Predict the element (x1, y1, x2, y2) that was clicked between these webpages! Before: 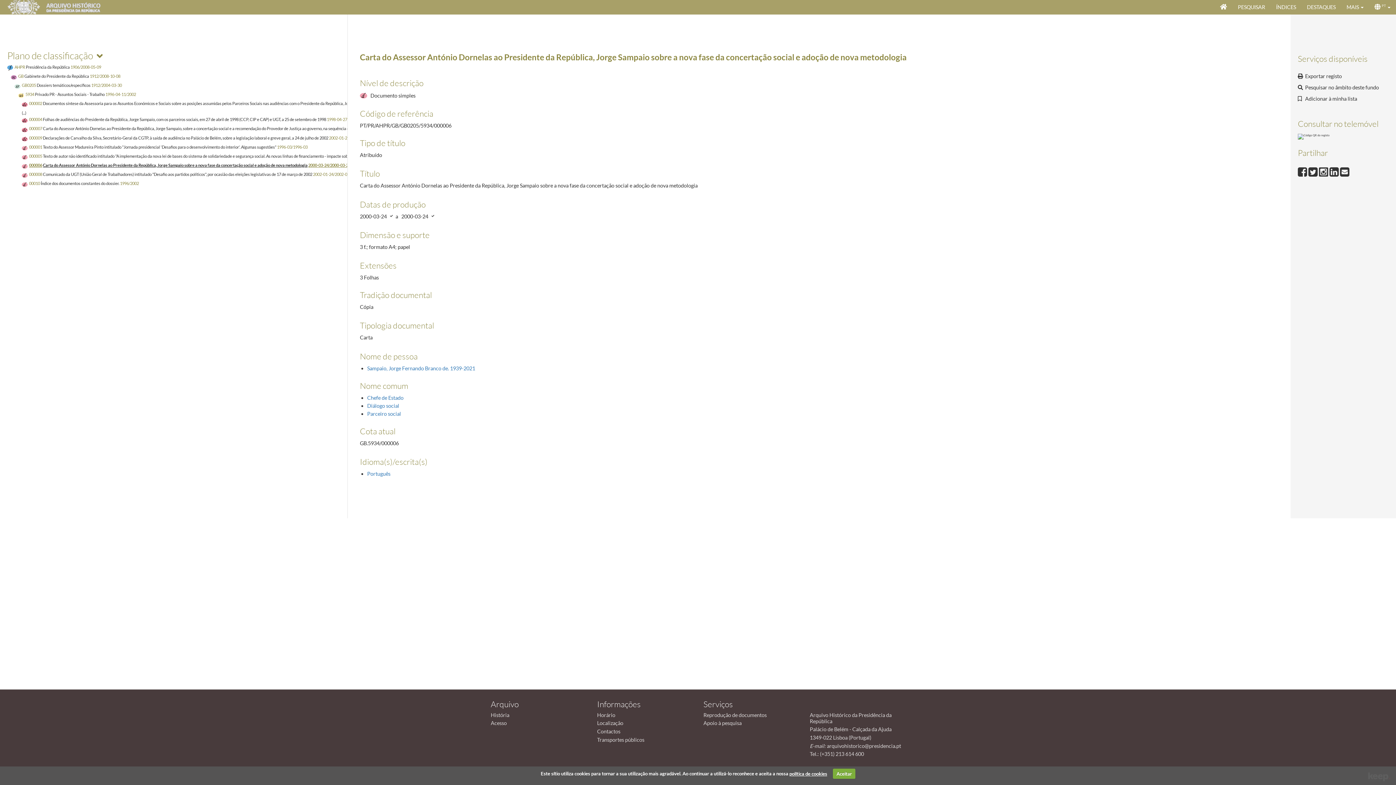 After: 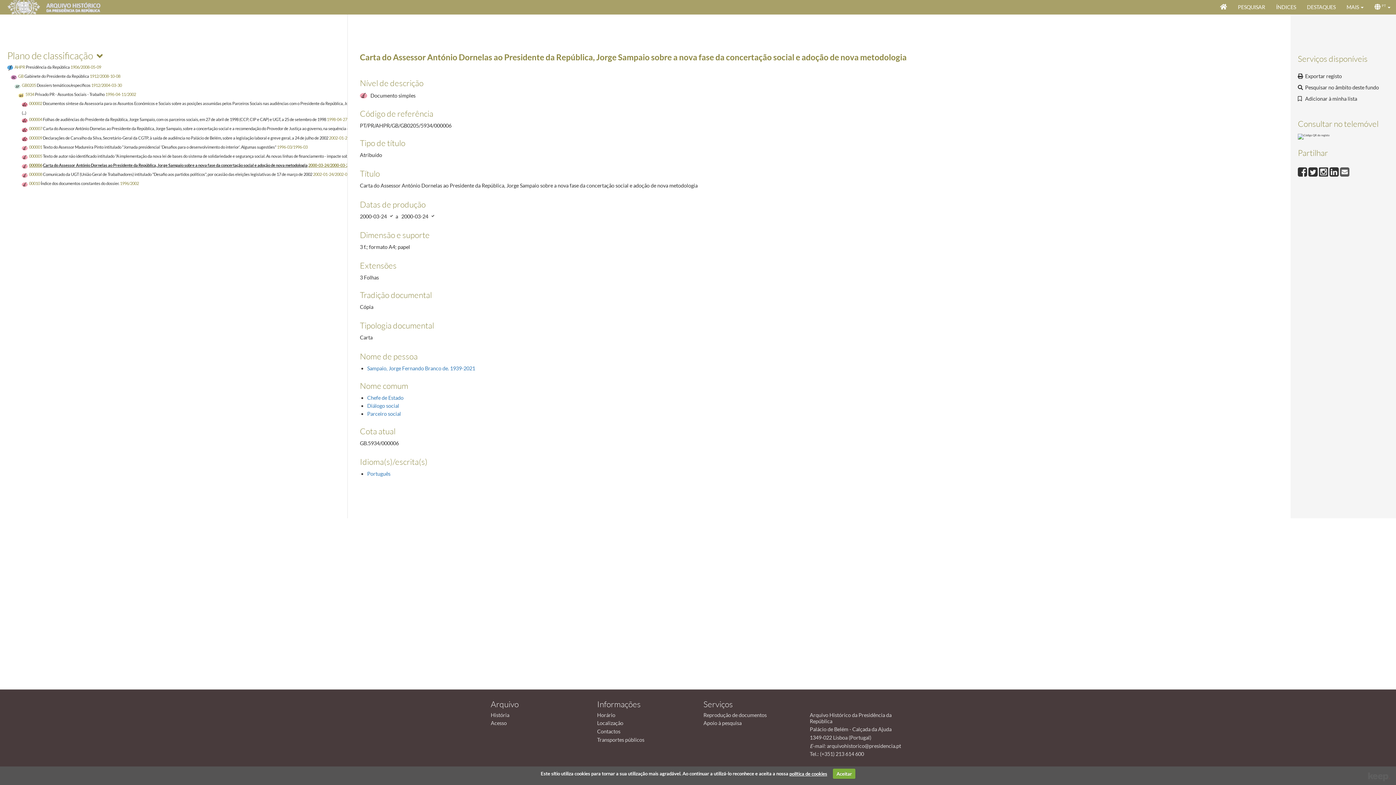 Action: bbox: (1340, 167, 1349, 174)